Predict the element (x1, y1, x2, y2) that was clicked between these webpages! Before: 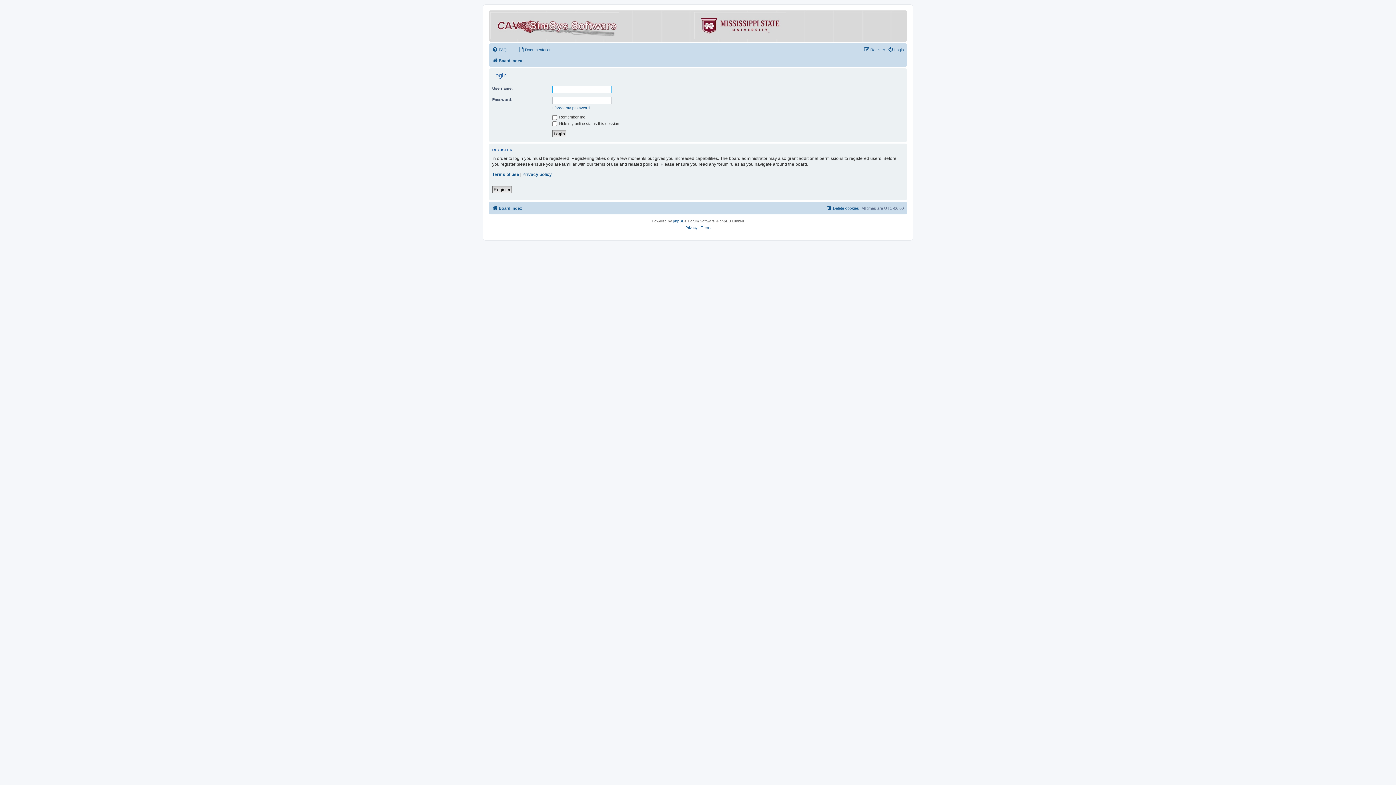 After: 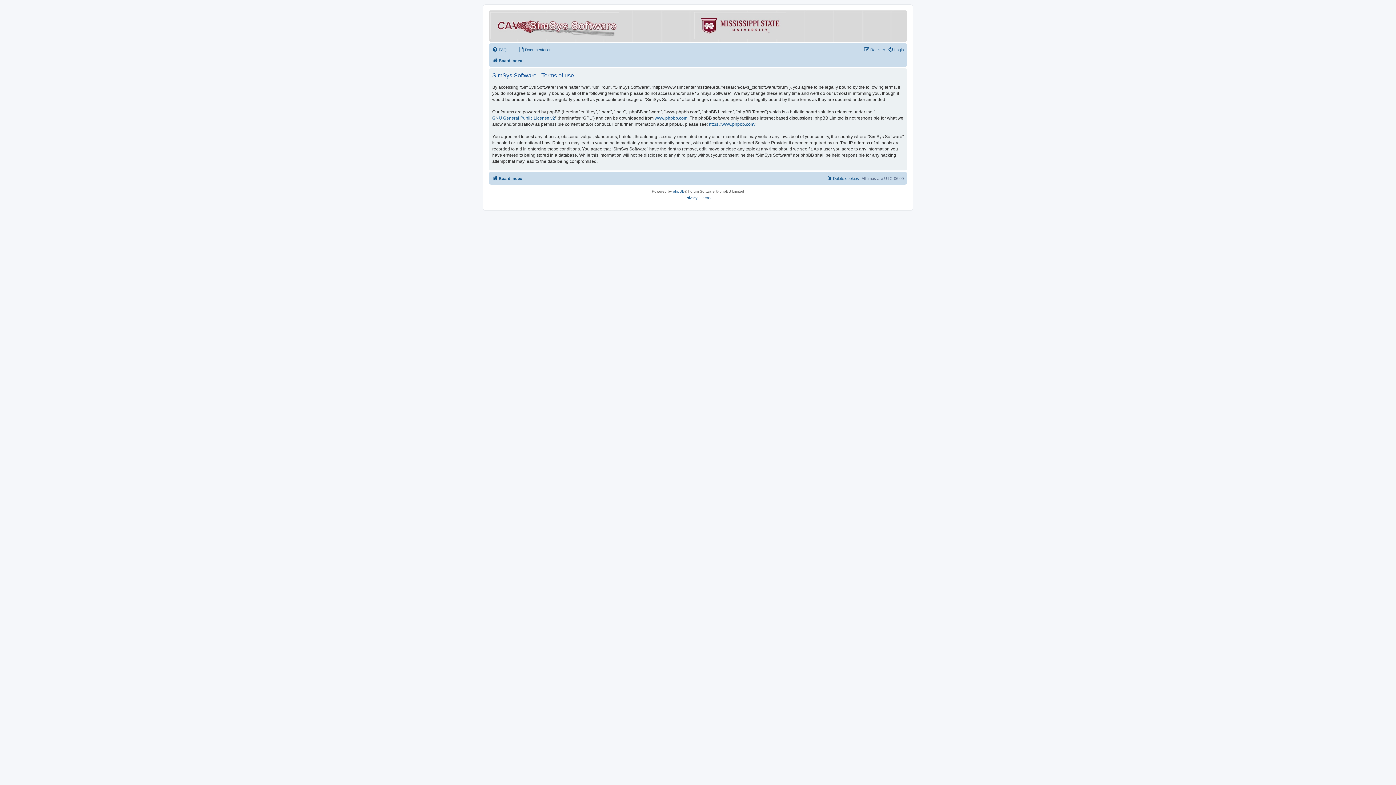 Action: bbox: (700, 224, 710, 231) label: Terms